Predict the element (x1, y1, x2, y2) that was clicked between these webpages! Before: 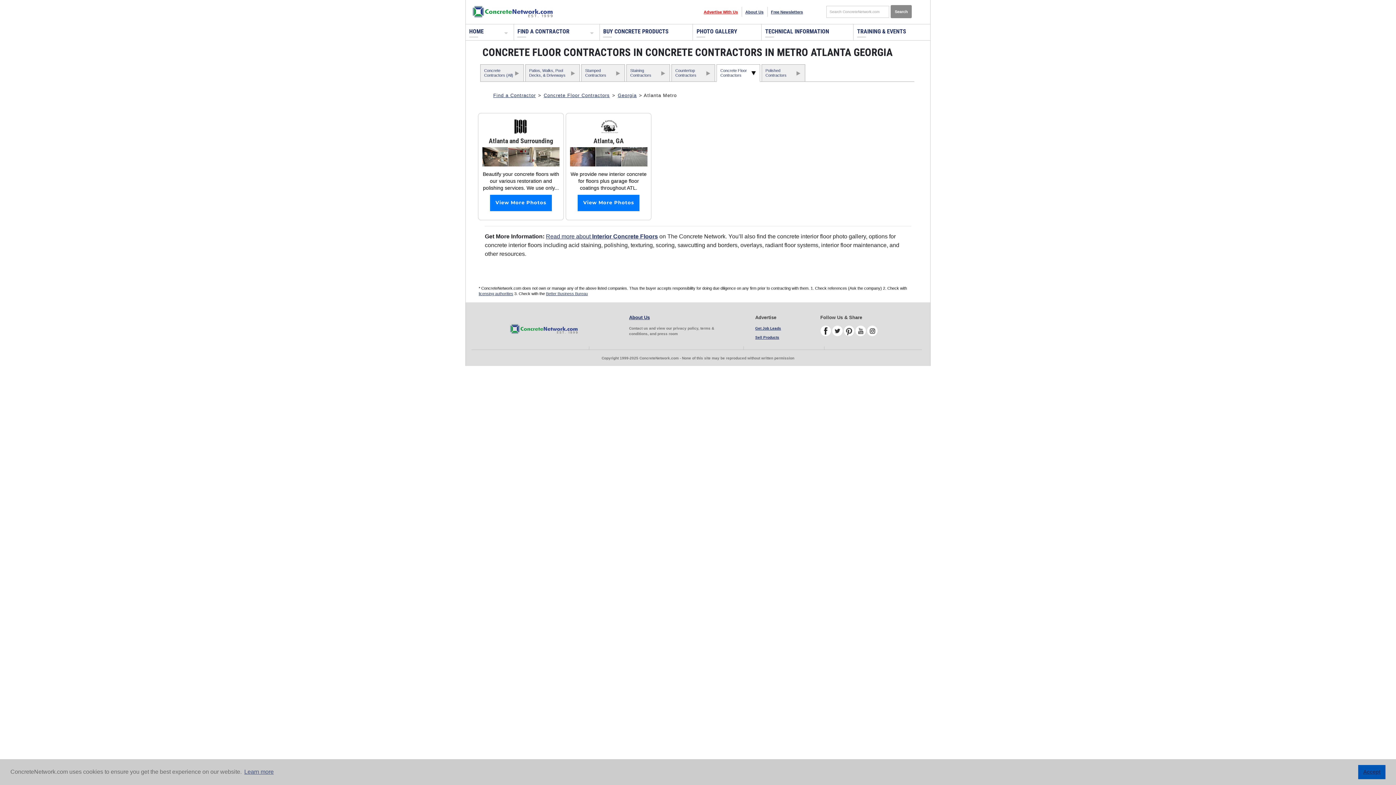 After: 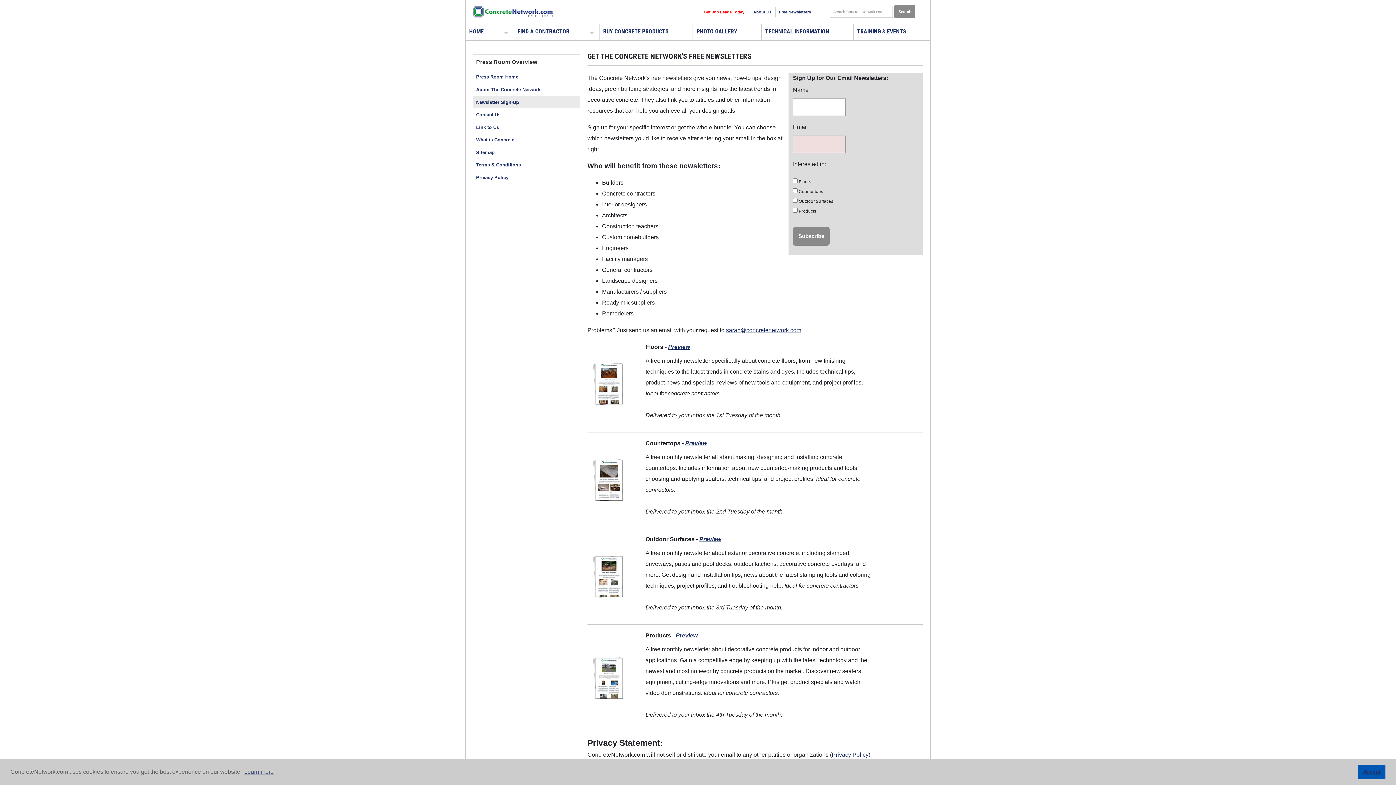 Action: label: Free Newsletters bbox: (771, 9, 803, 14)